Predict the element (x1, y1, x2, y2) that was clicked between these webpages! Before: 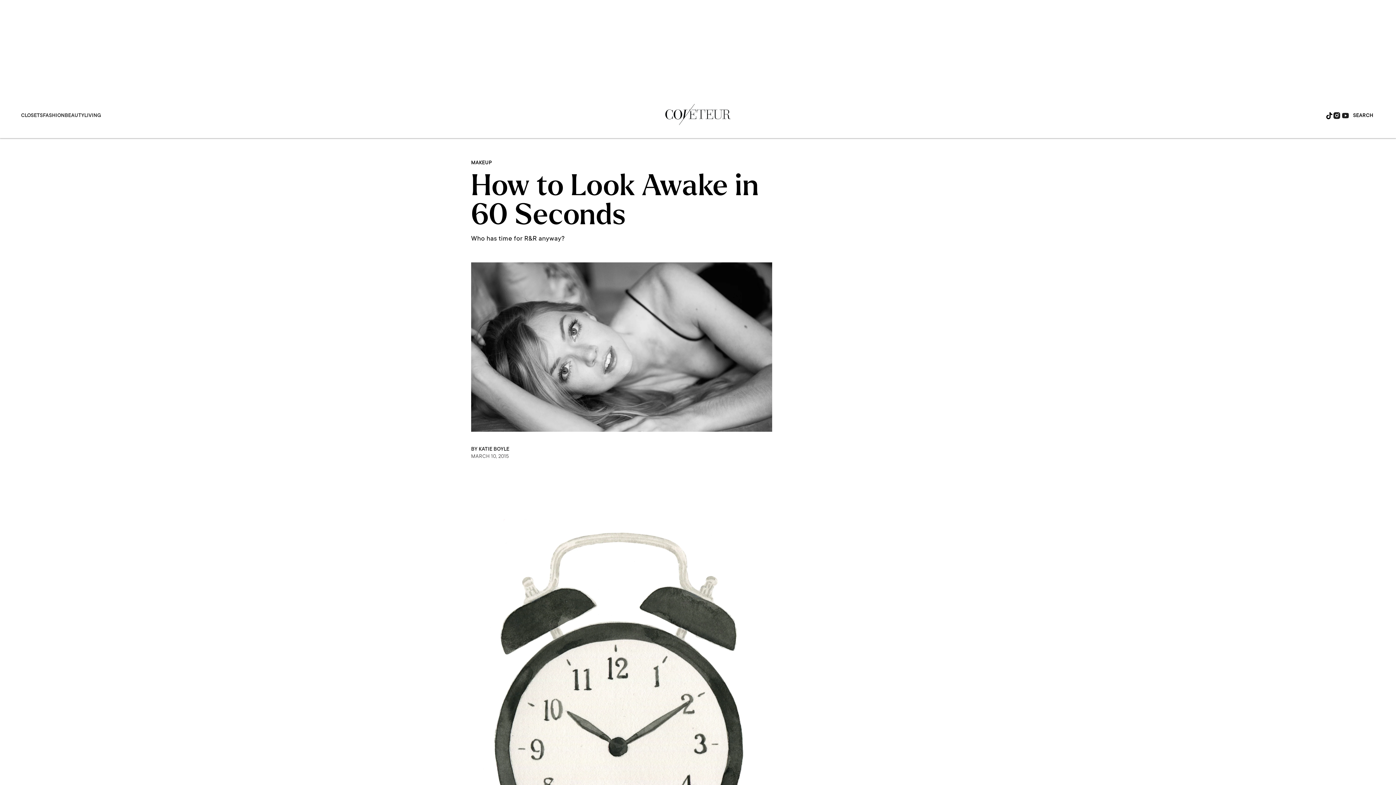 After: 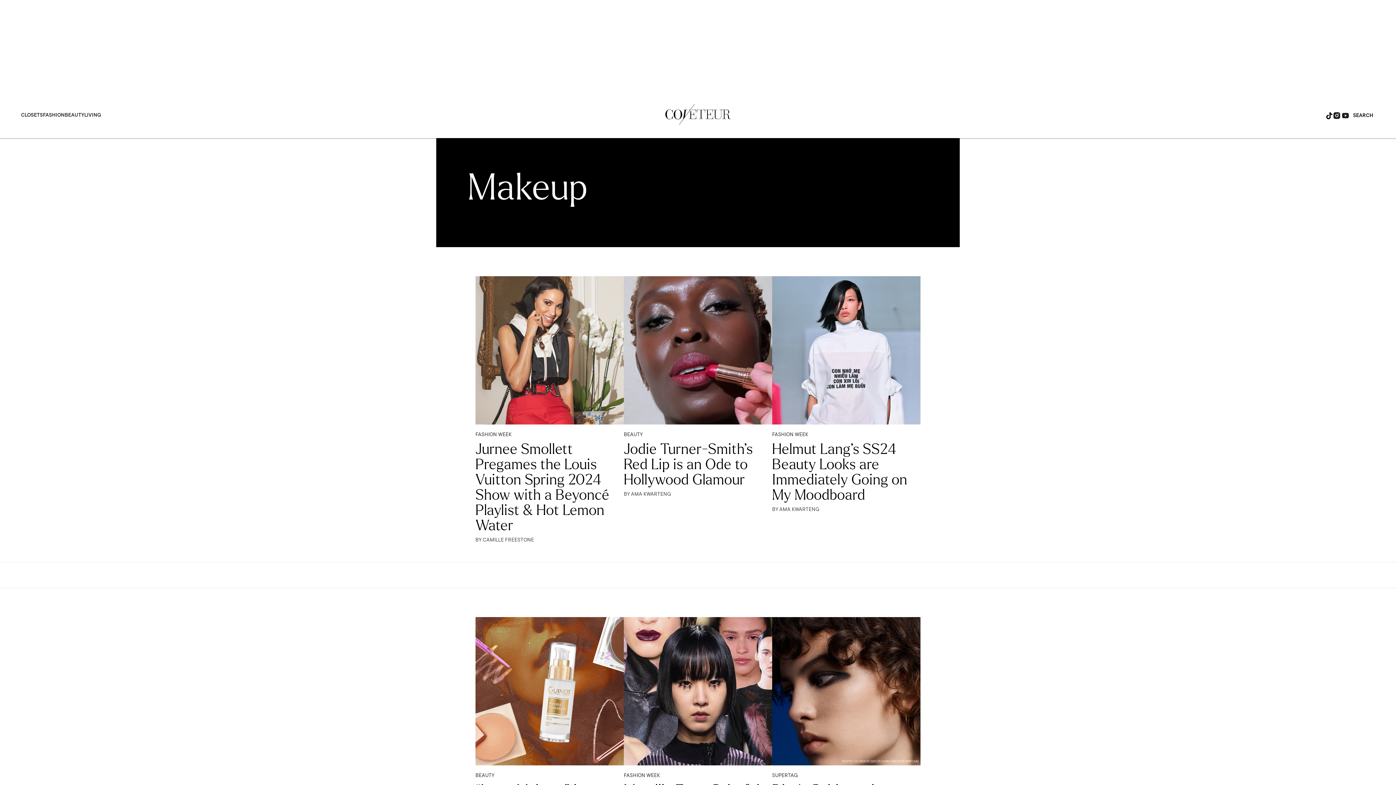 Action: label: MAKEUP bbox: (471, 160, 491, 165)